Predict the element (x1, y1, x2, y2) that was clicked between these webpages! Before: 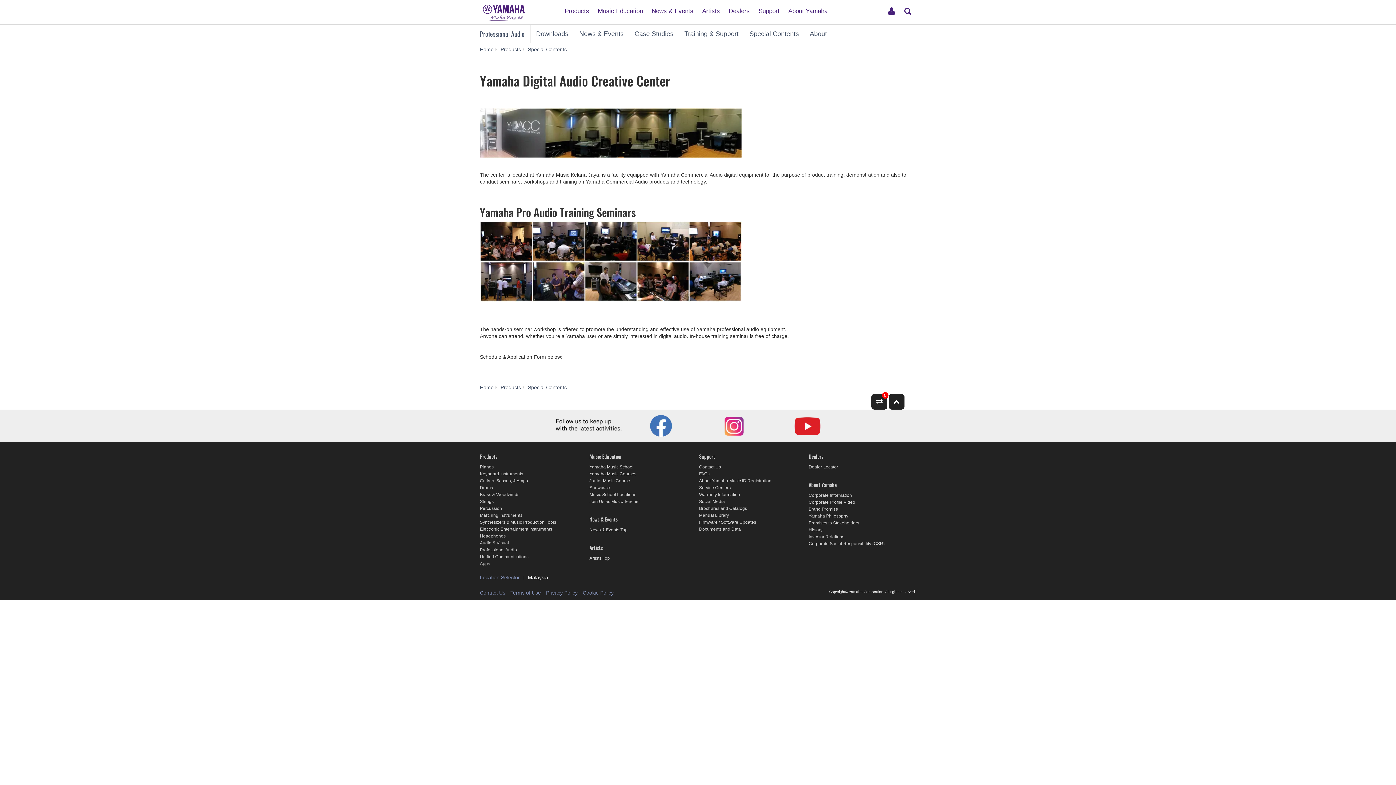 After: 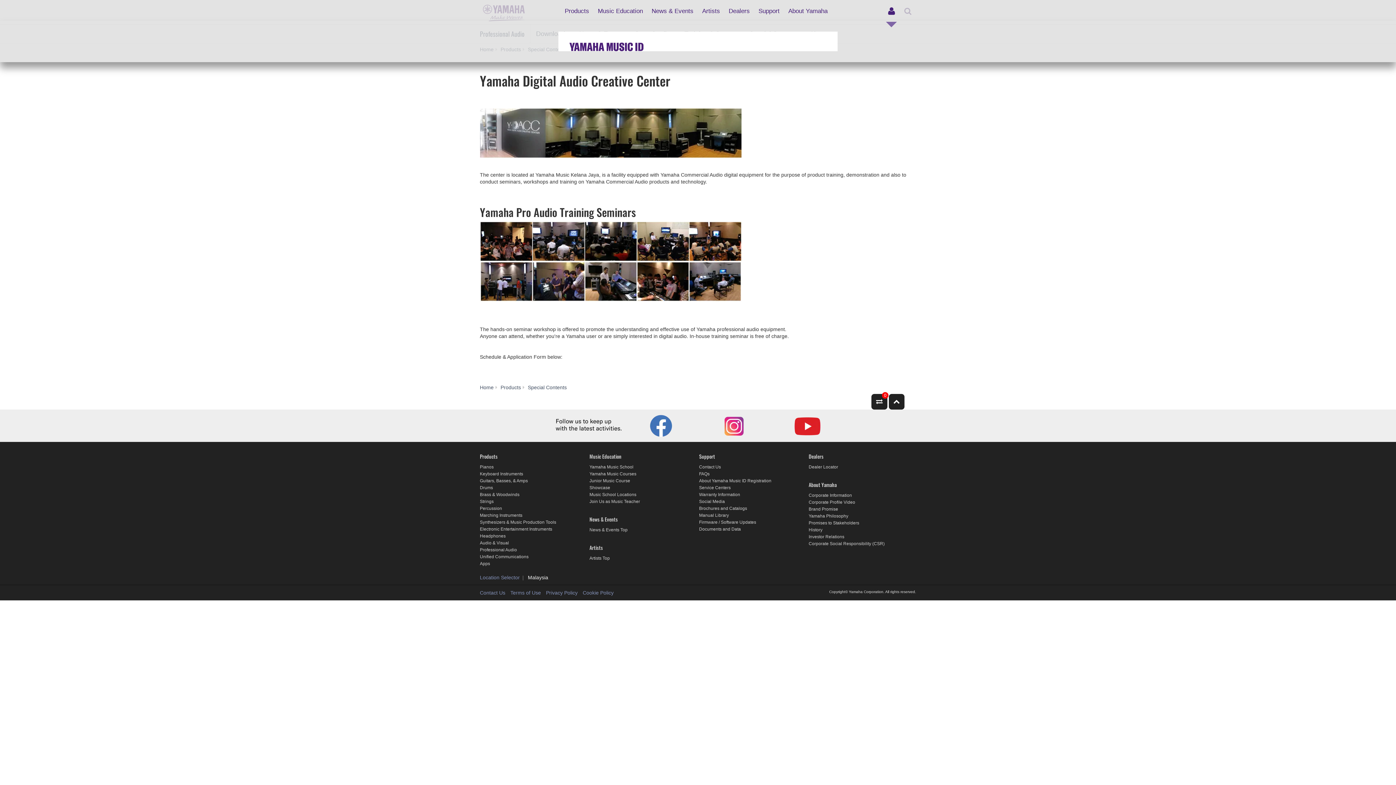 Action: bbox: (883, 0, 900, 21) label: login